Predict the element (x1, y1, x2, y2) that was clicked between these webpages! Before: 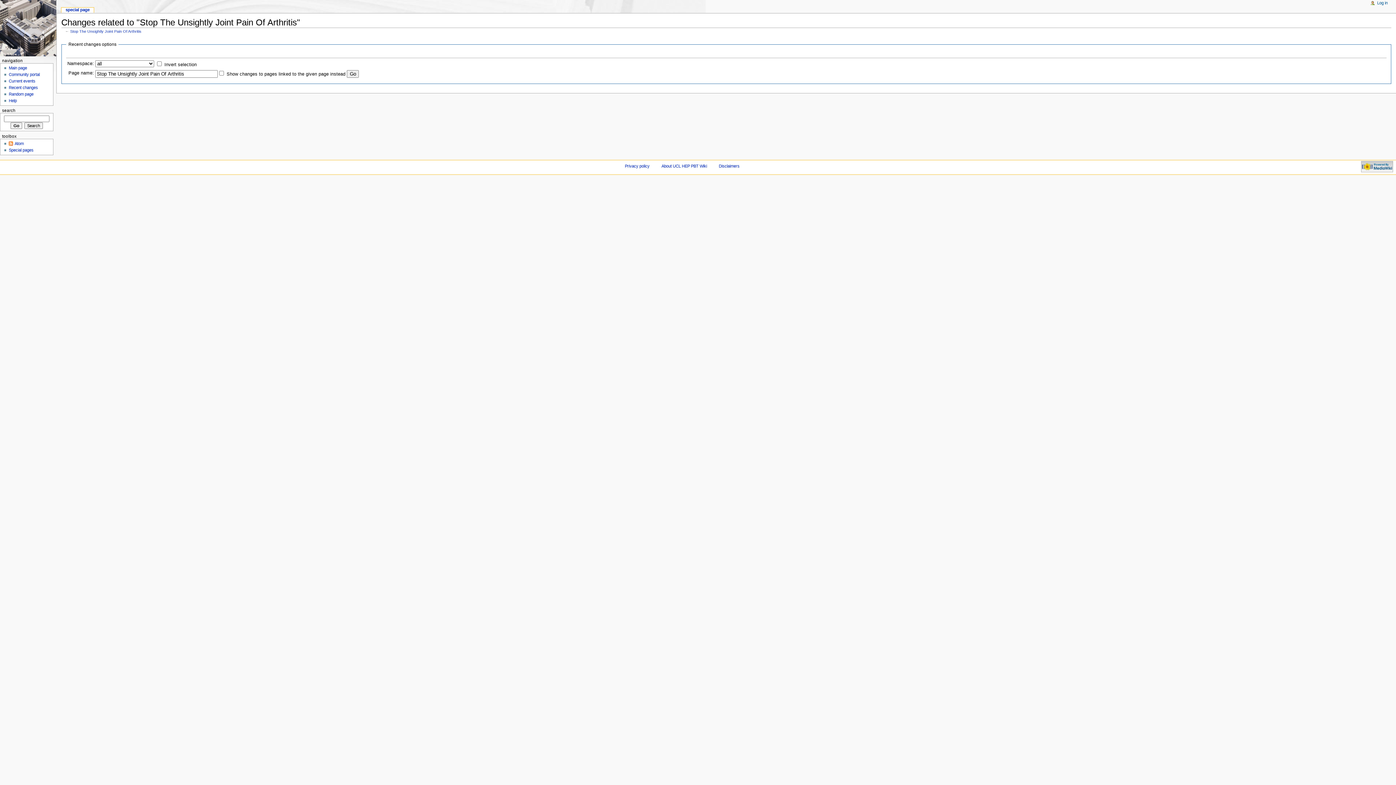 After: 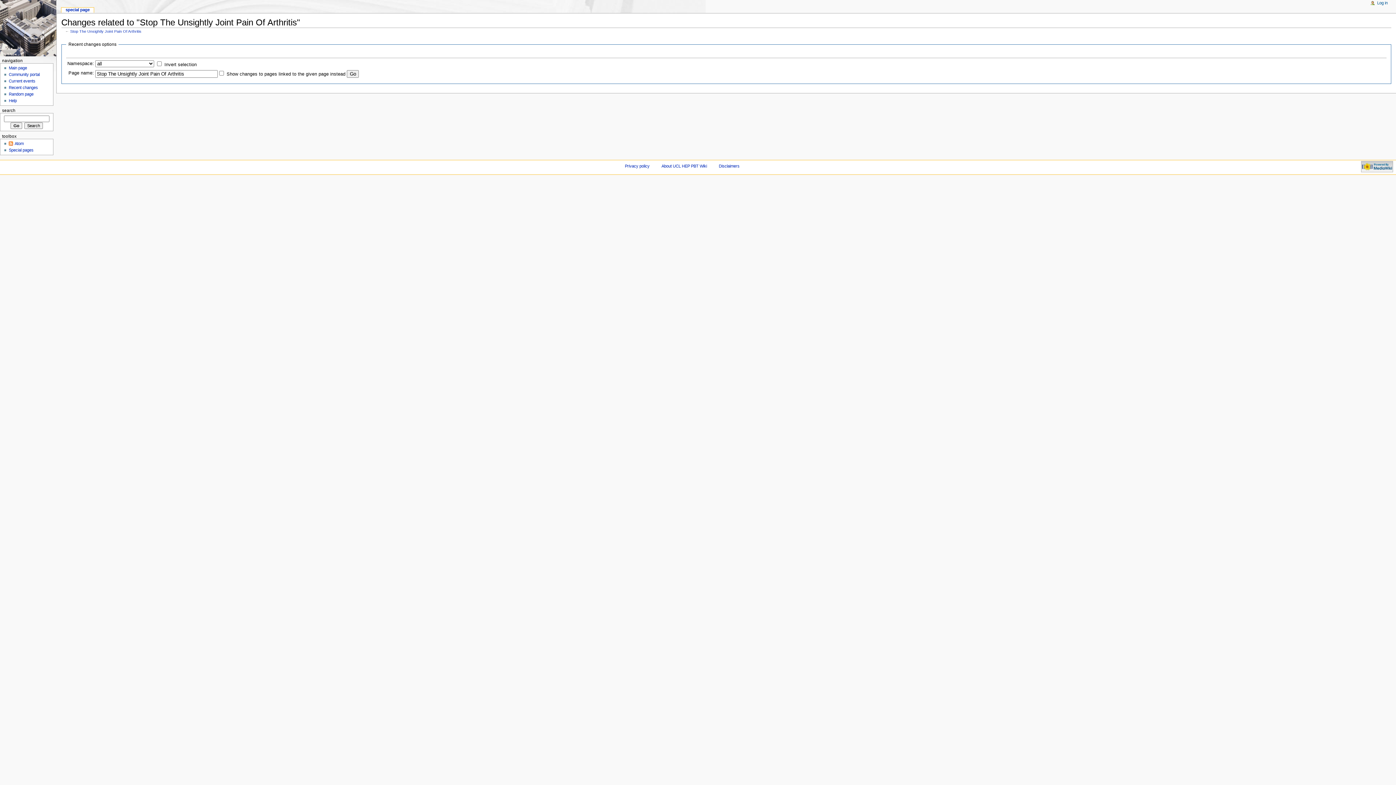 Action: label: special page bbox: (61, 7, 93, 12)